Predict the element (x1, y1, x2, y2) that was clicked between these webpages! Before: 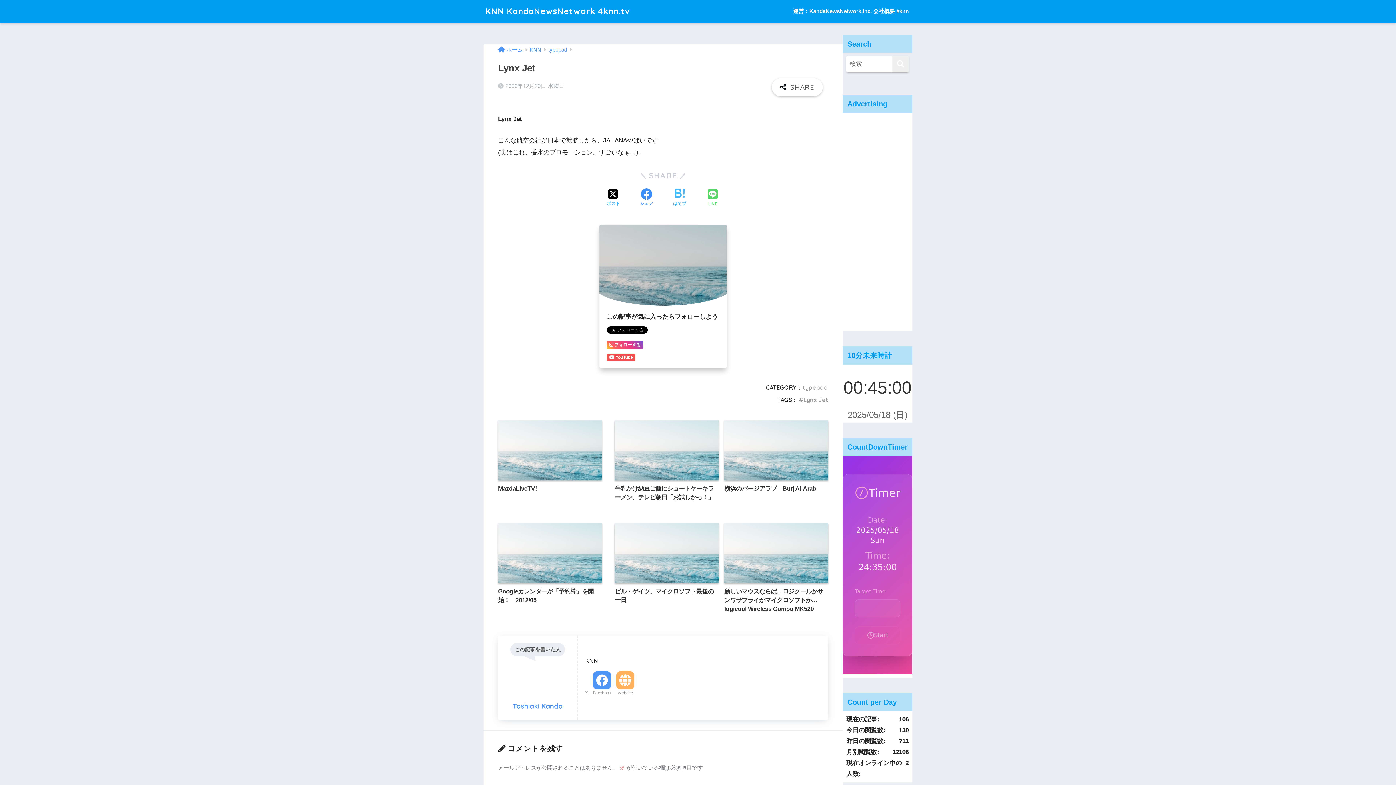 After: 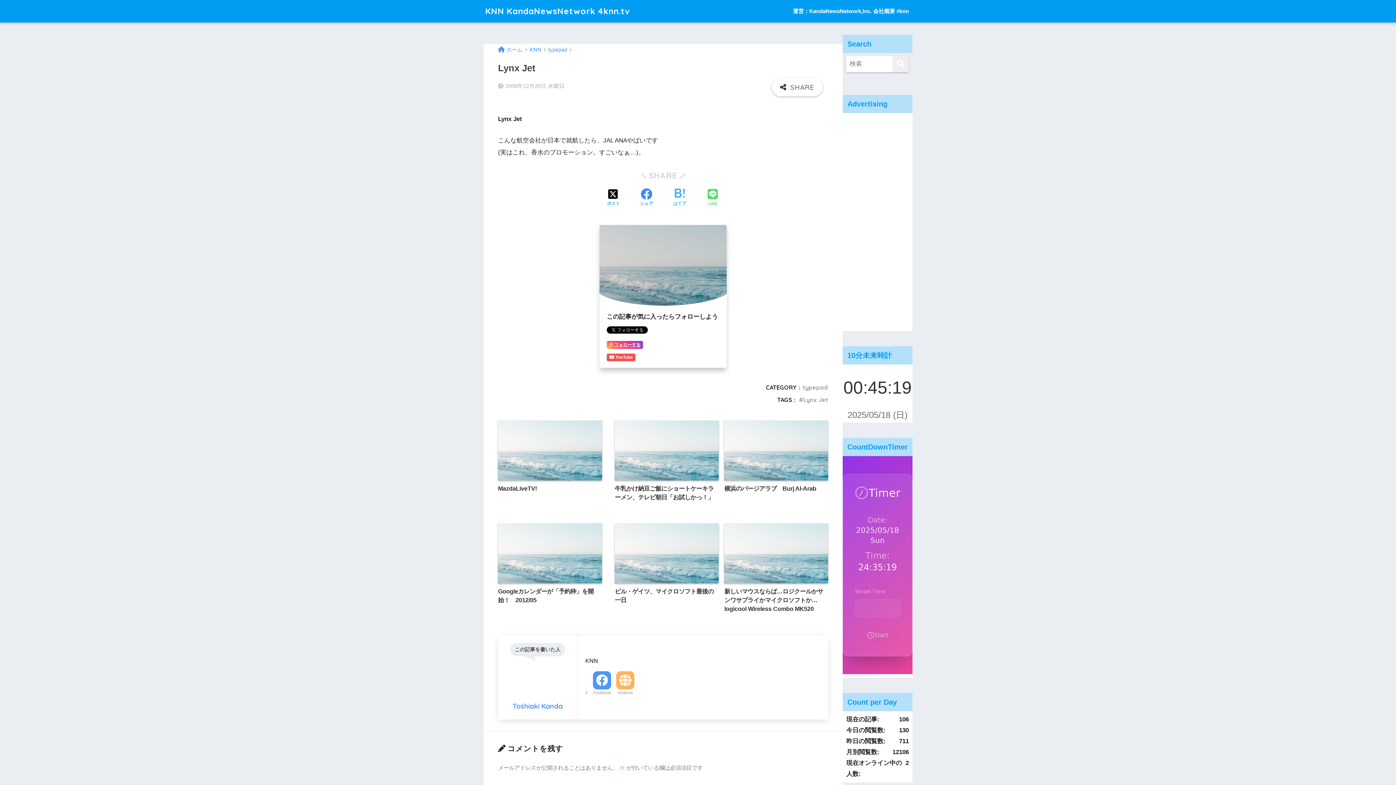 Action: label:  フォローする bbox: (606, 341, 643, 348)